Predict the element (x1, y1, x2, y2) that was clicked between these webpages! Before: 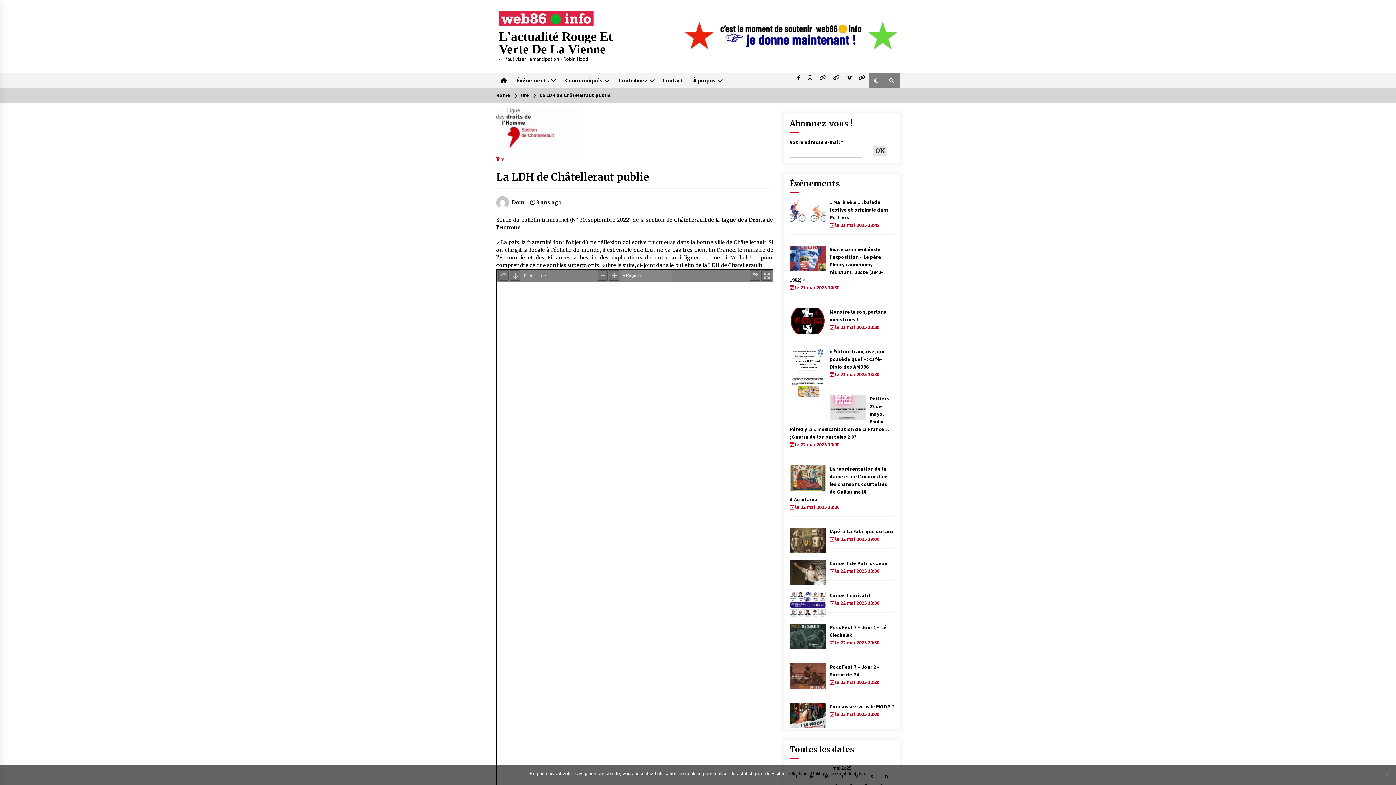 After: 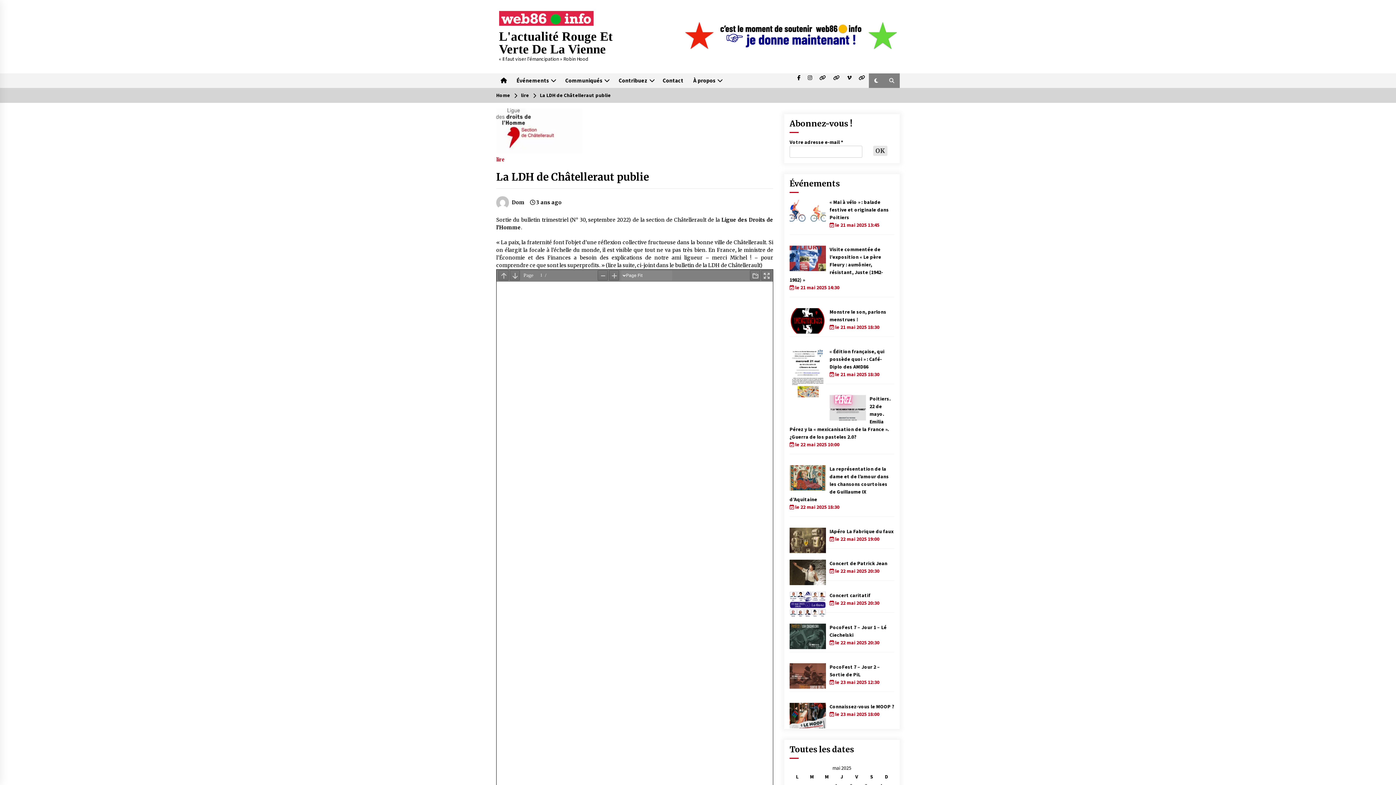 Action: bbox: (789, 770, 795, 777) label: Ok